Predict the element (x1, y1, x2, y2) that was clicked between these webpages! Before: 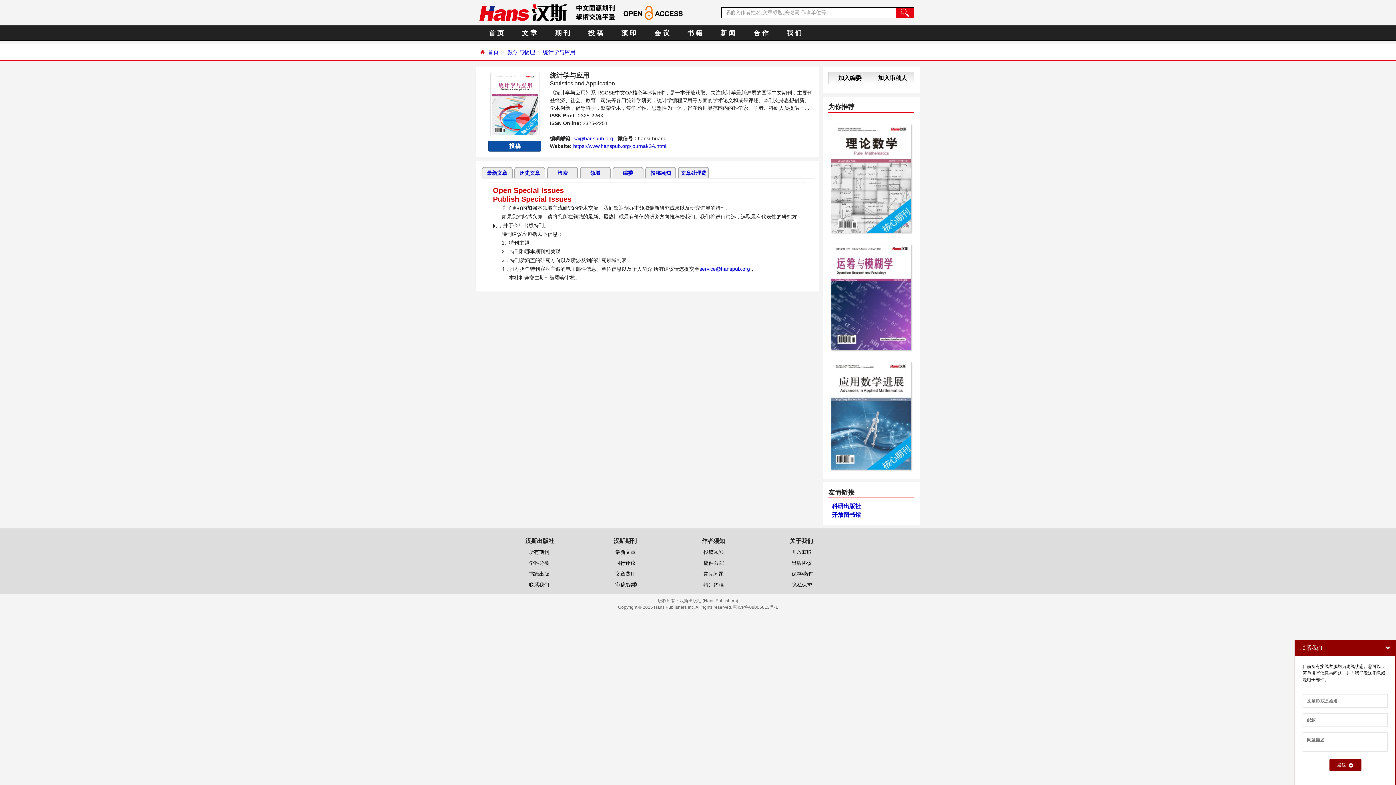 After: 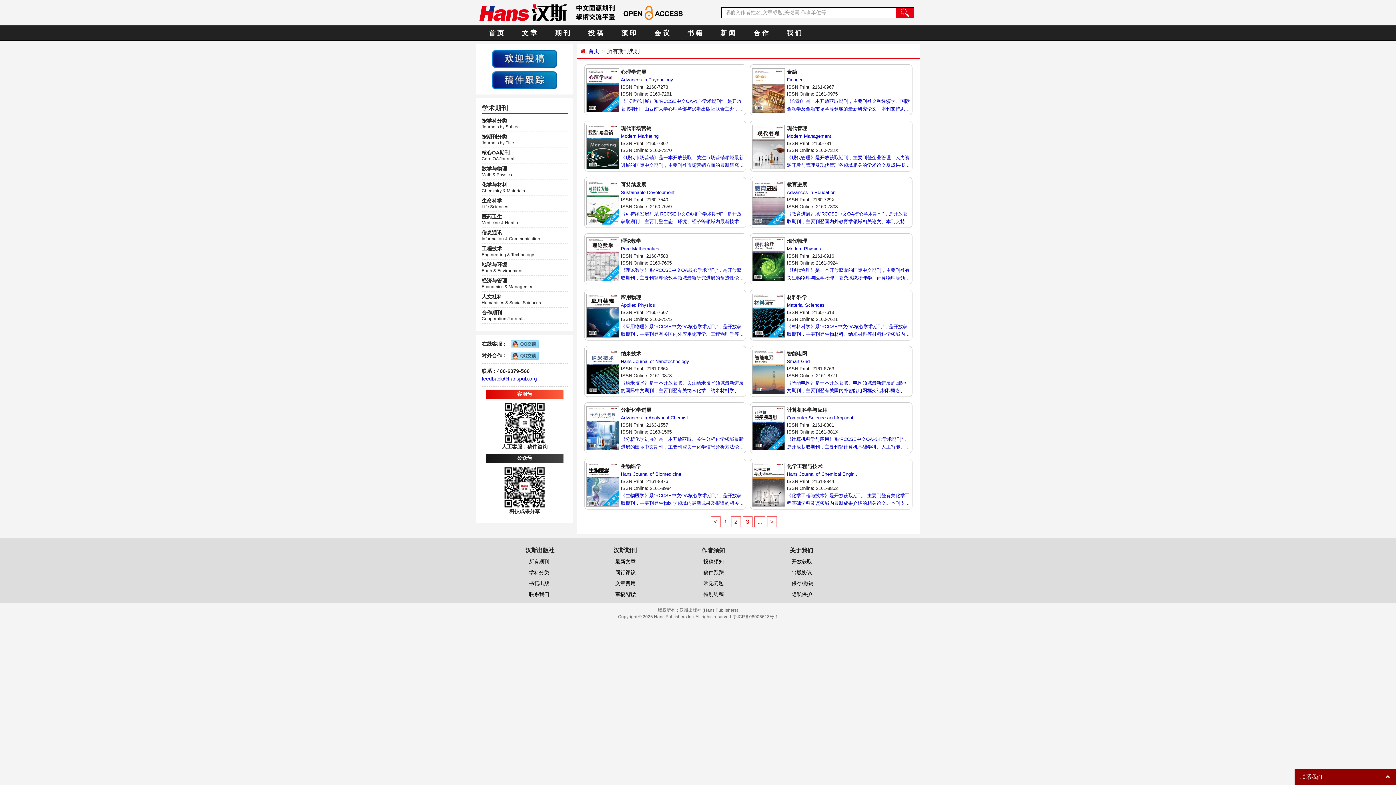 Action: bbox: (546, 25, 579, 40) label: 期 刊